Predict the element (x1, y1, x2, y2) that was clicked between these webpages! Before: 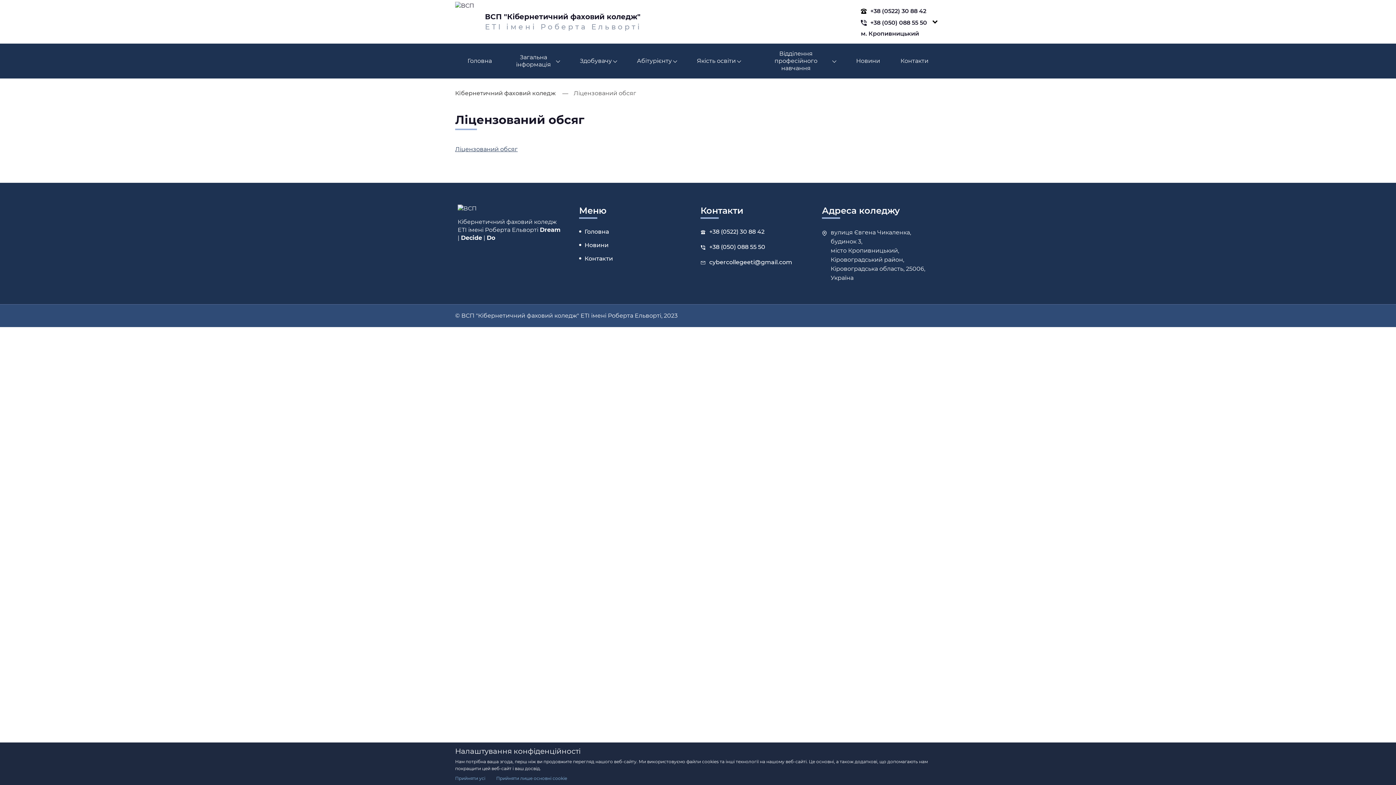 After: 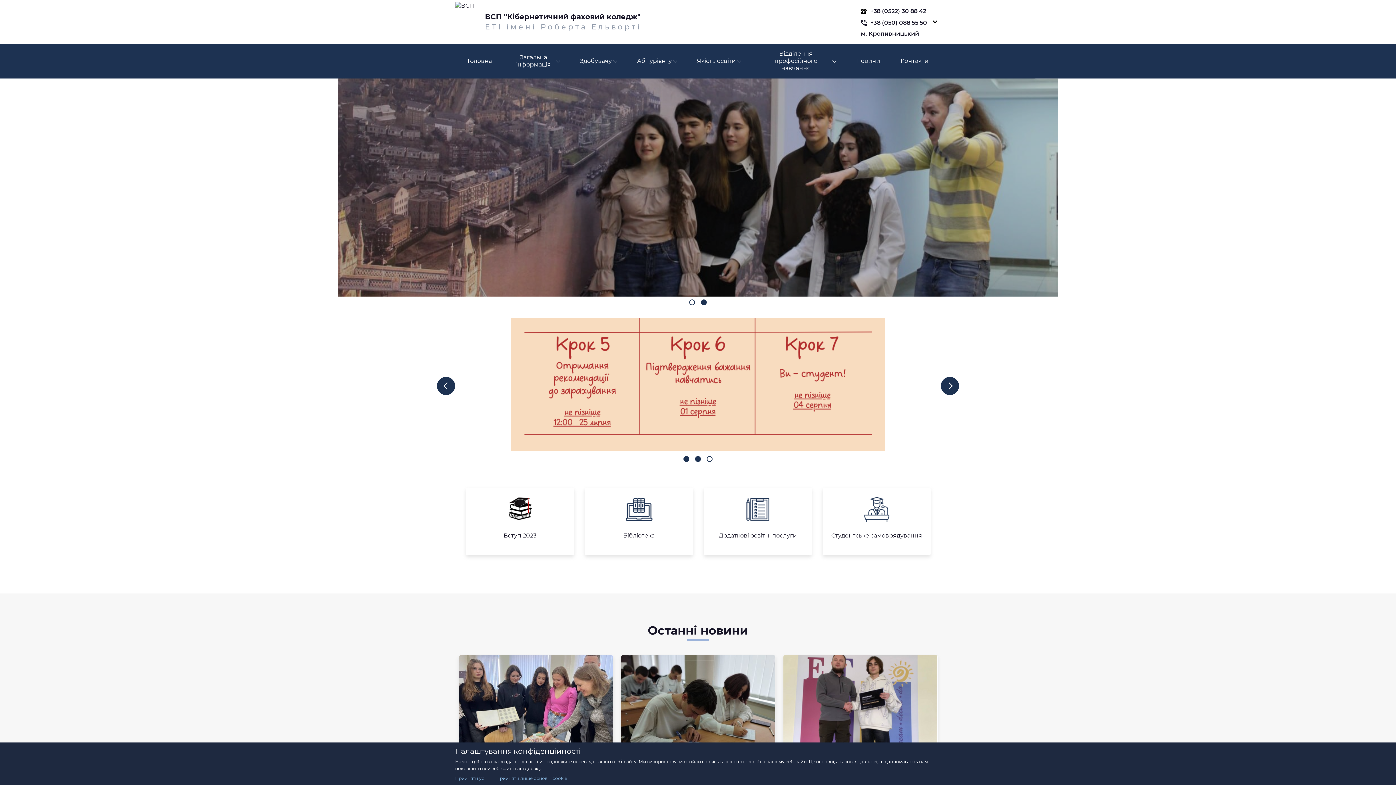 Action: bbox: (459, 43, 500, 78) label: Головна